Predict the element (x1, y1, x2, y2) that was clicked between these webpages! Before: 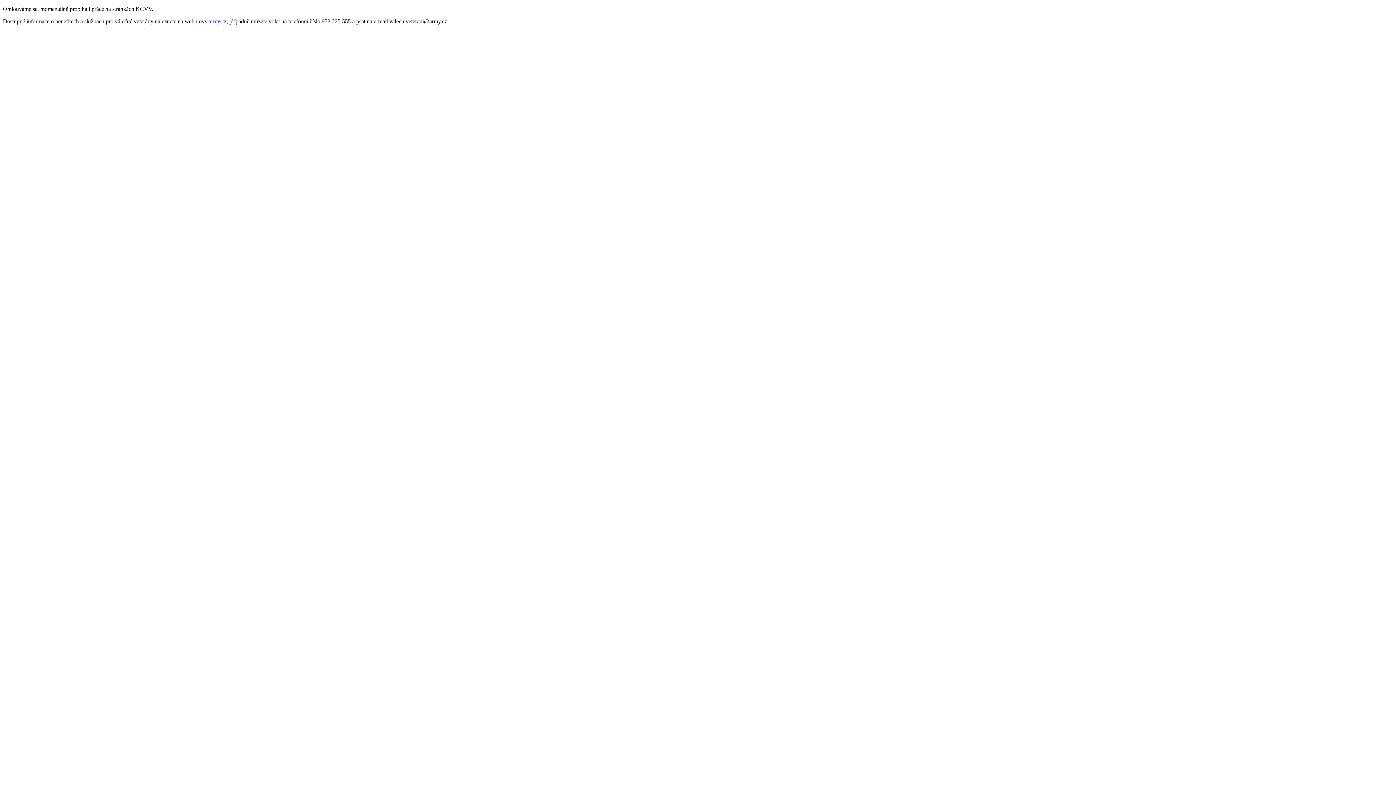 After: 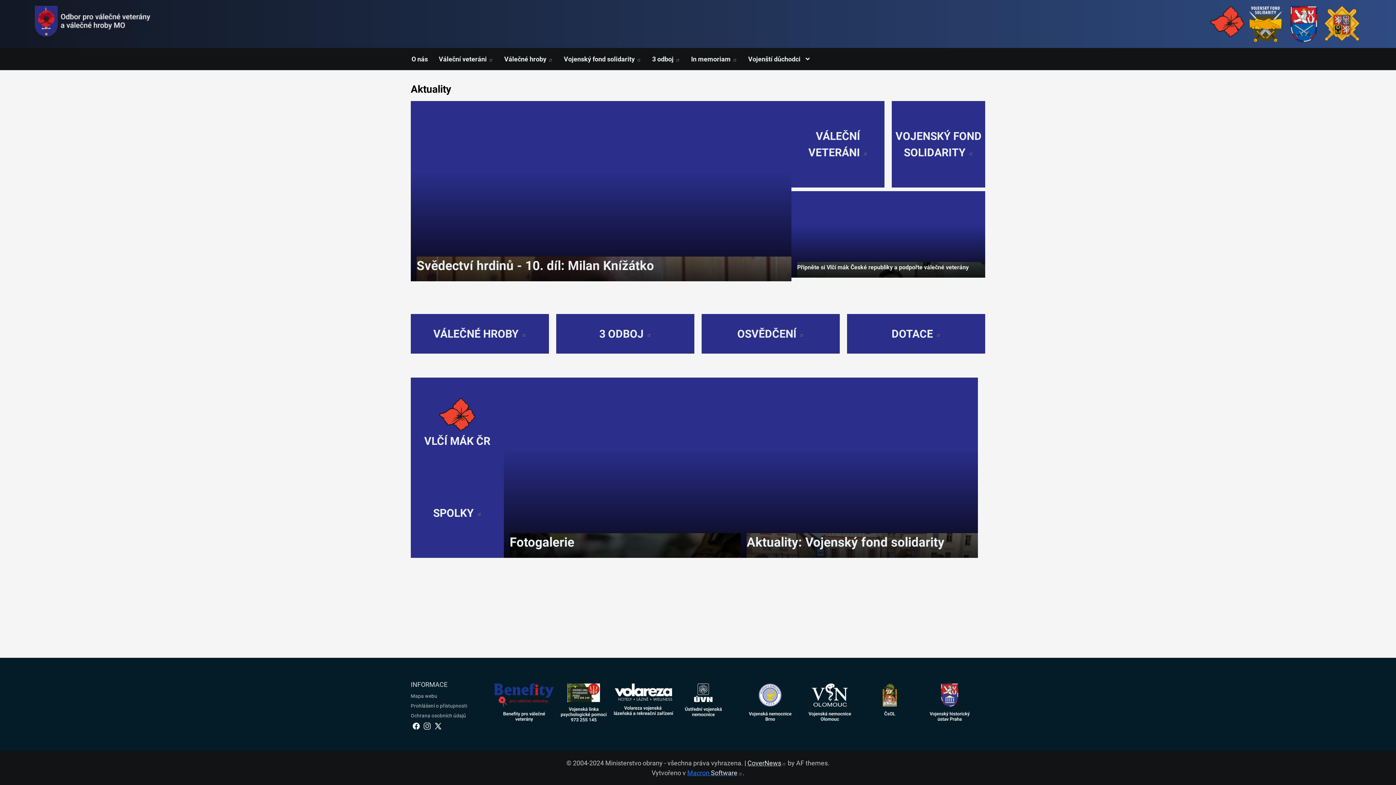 Action: label: ovv.army.cz bbox: (198, 18, 226, 24)